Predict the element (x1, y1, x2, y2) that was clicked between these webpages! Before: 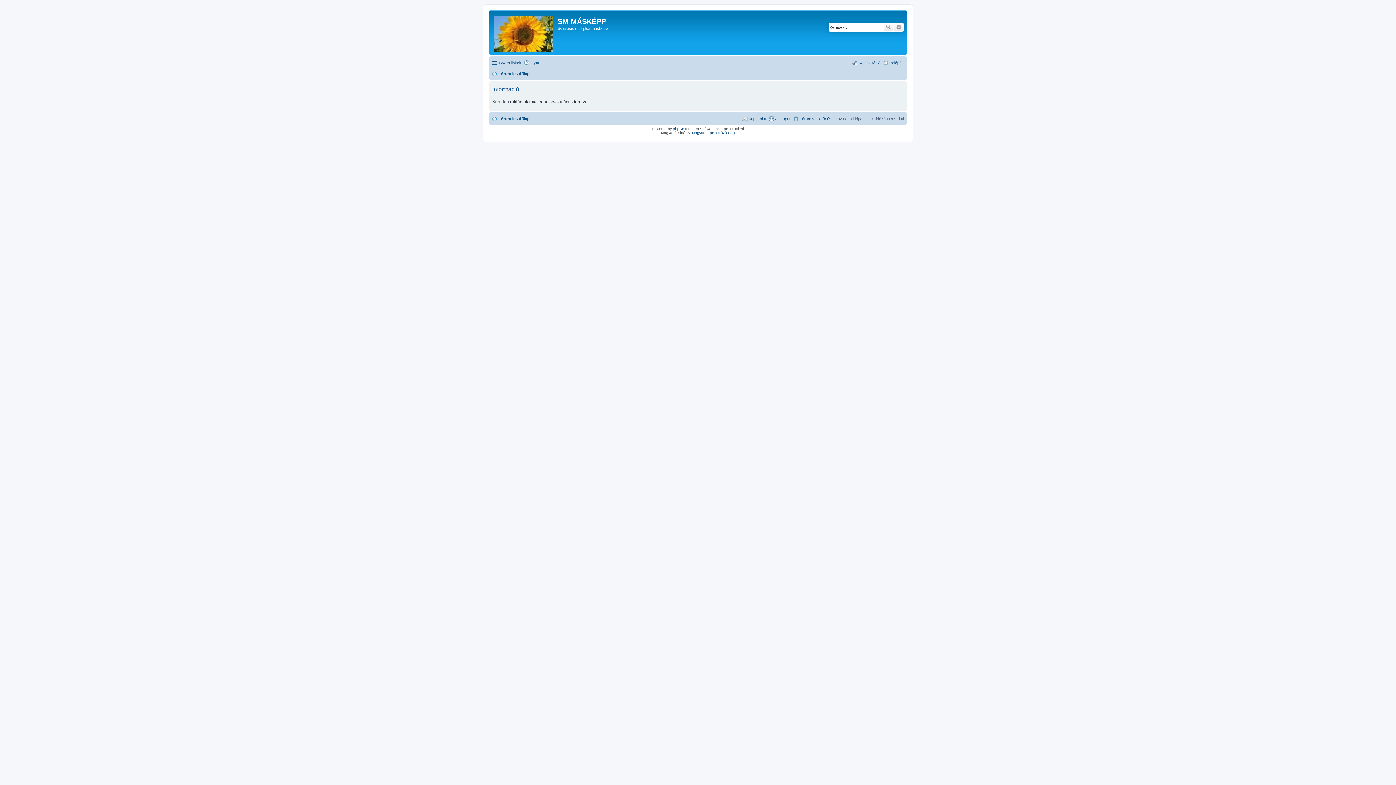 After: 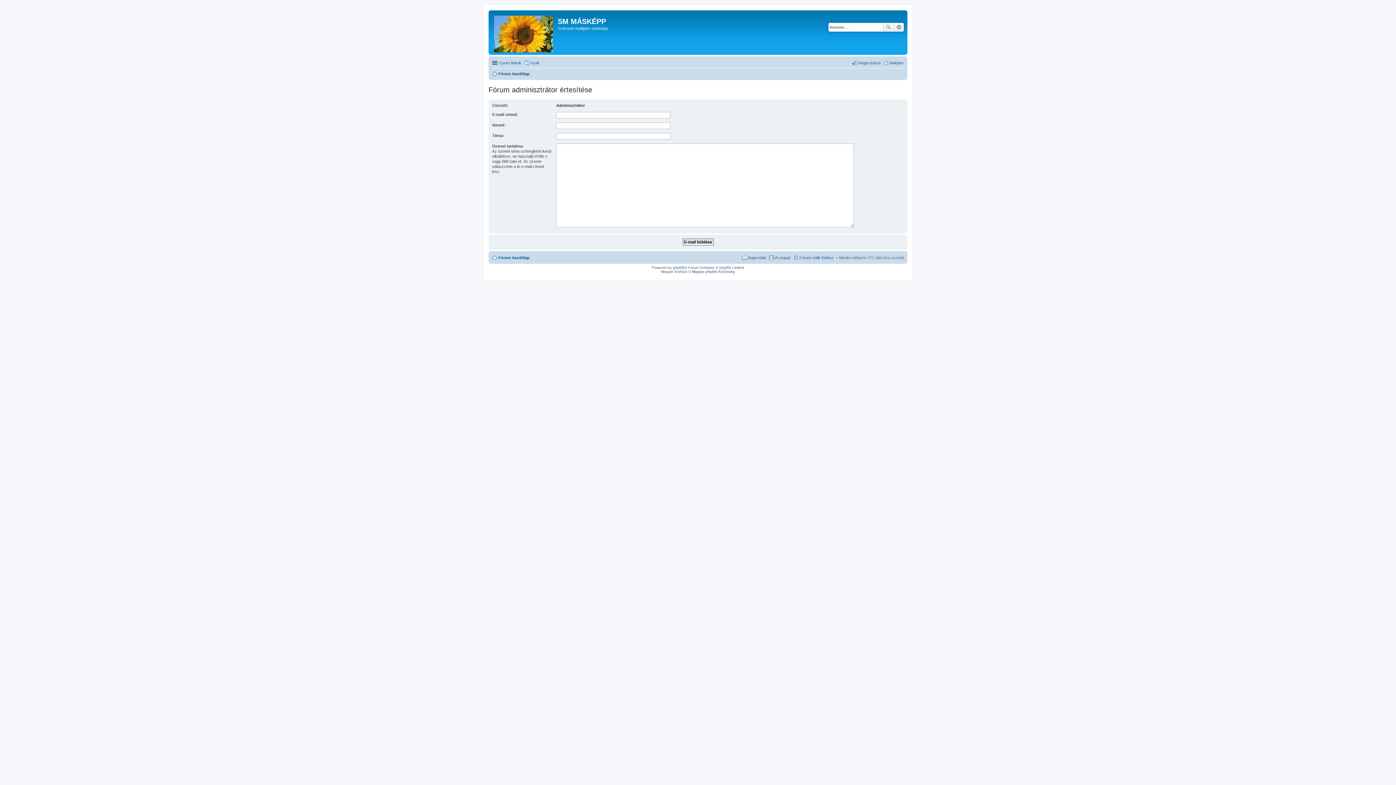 Action: label: Kapcsolat bbox: (742, 114, 766, 123)